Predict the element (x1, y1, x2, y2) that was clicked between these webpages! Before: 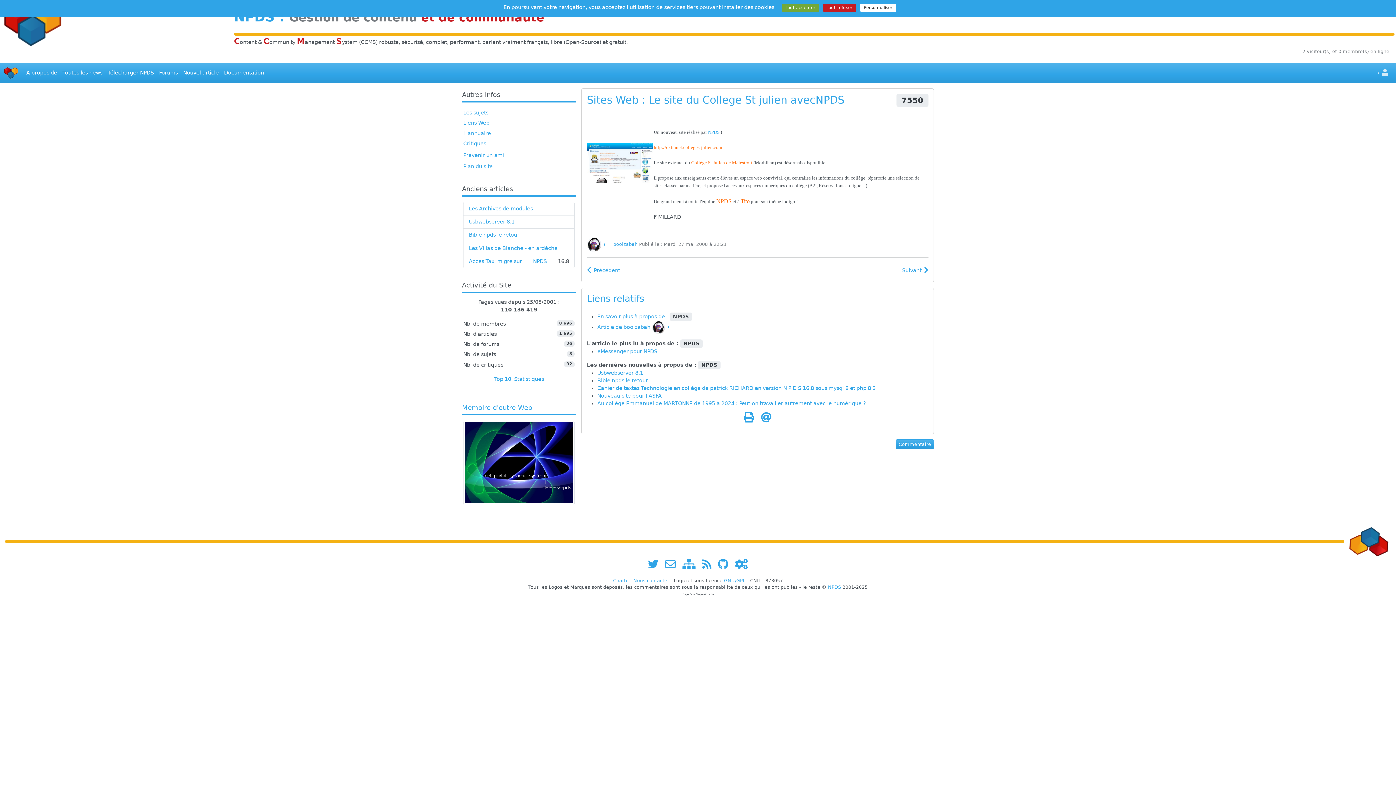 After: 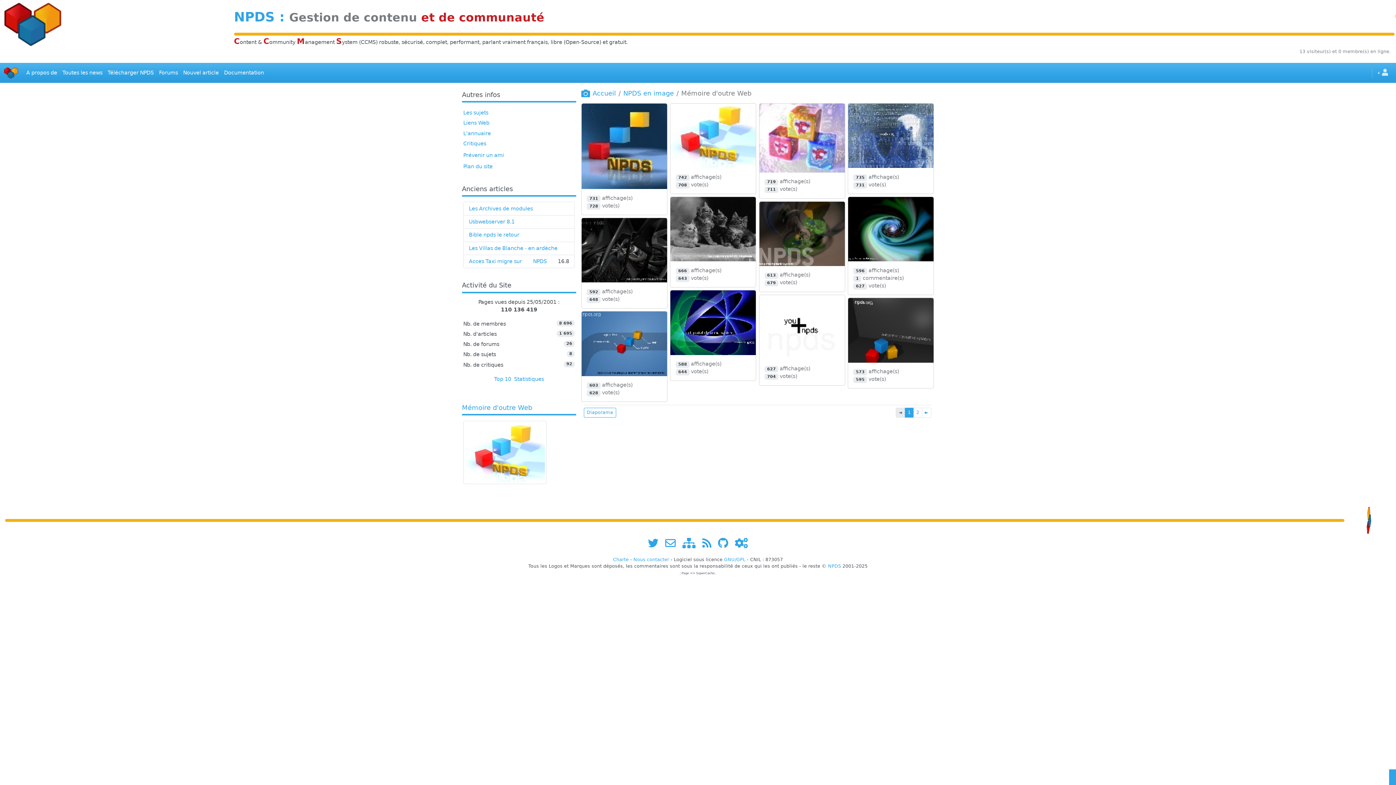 Action: label: Mémoire d'outre Web bbox: (462, 404, 532, 411)